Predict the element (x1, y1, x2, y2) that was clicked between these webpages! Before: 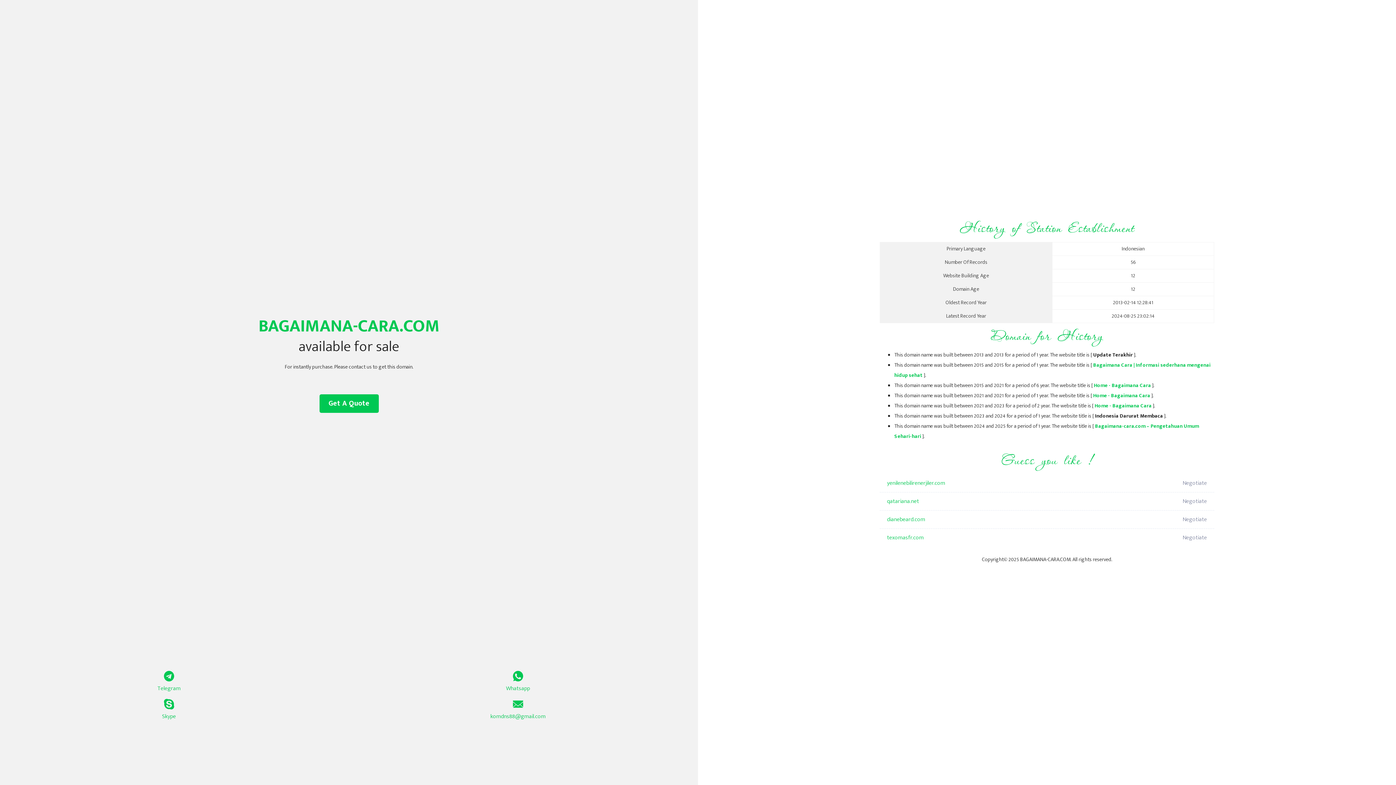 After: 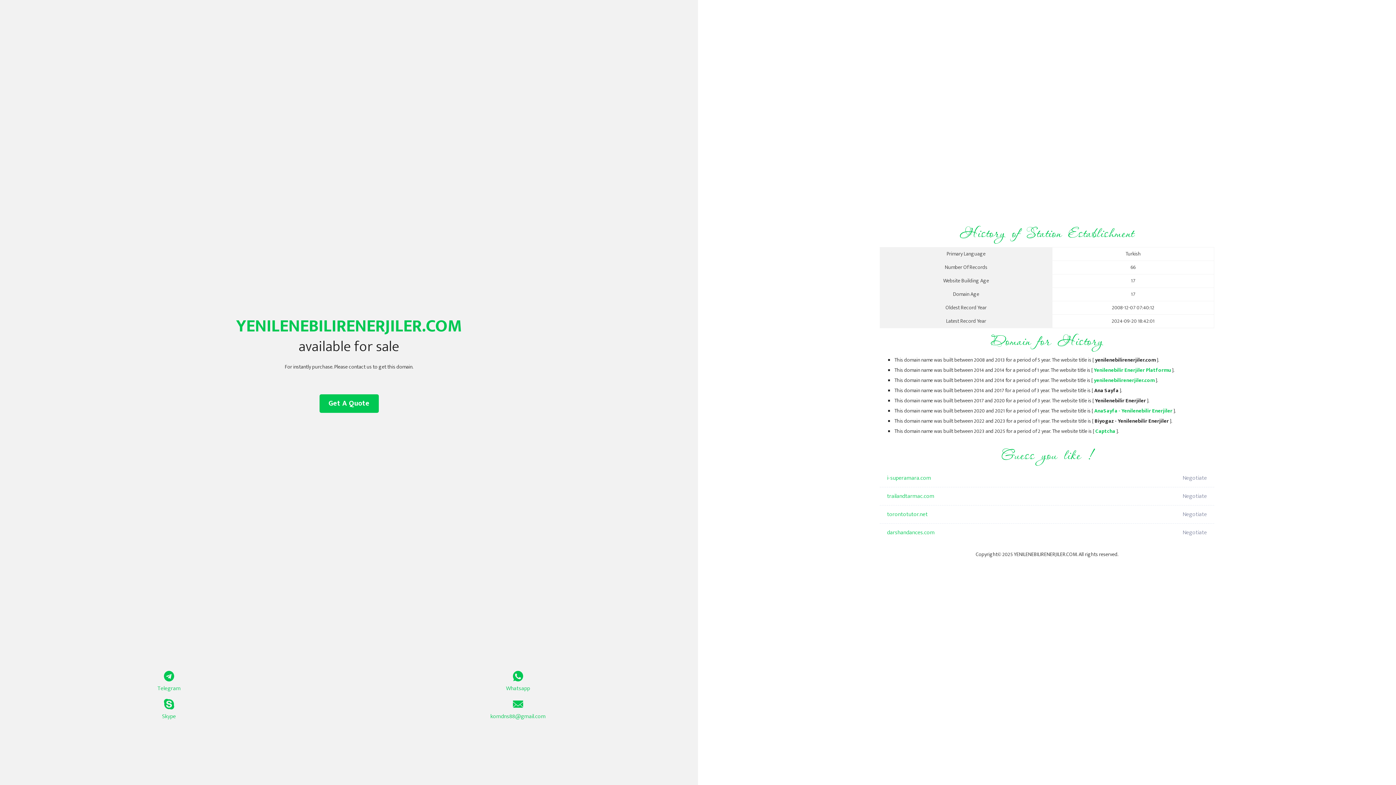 Action: label: yenilenebilirenerjiler.com bbox: (887, 474, 1098, 492)